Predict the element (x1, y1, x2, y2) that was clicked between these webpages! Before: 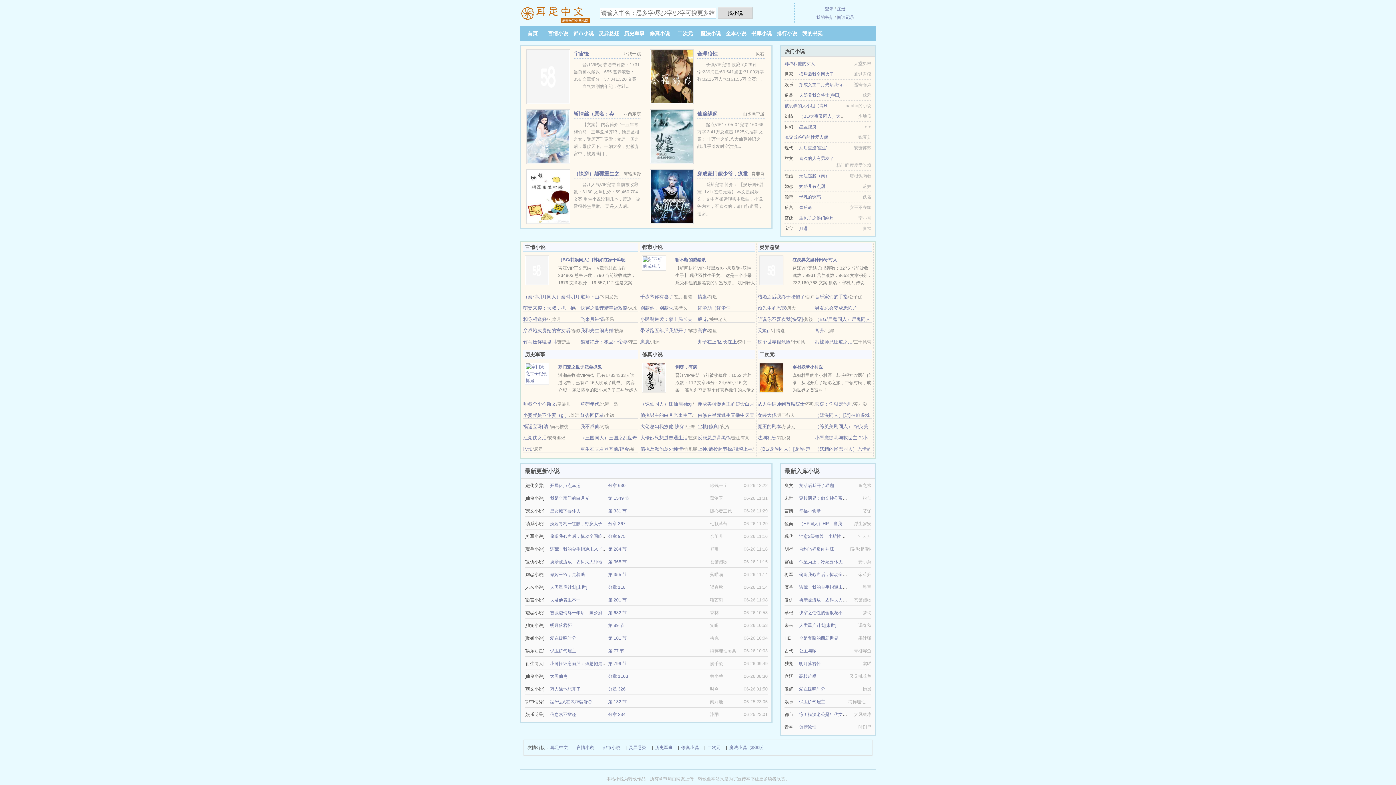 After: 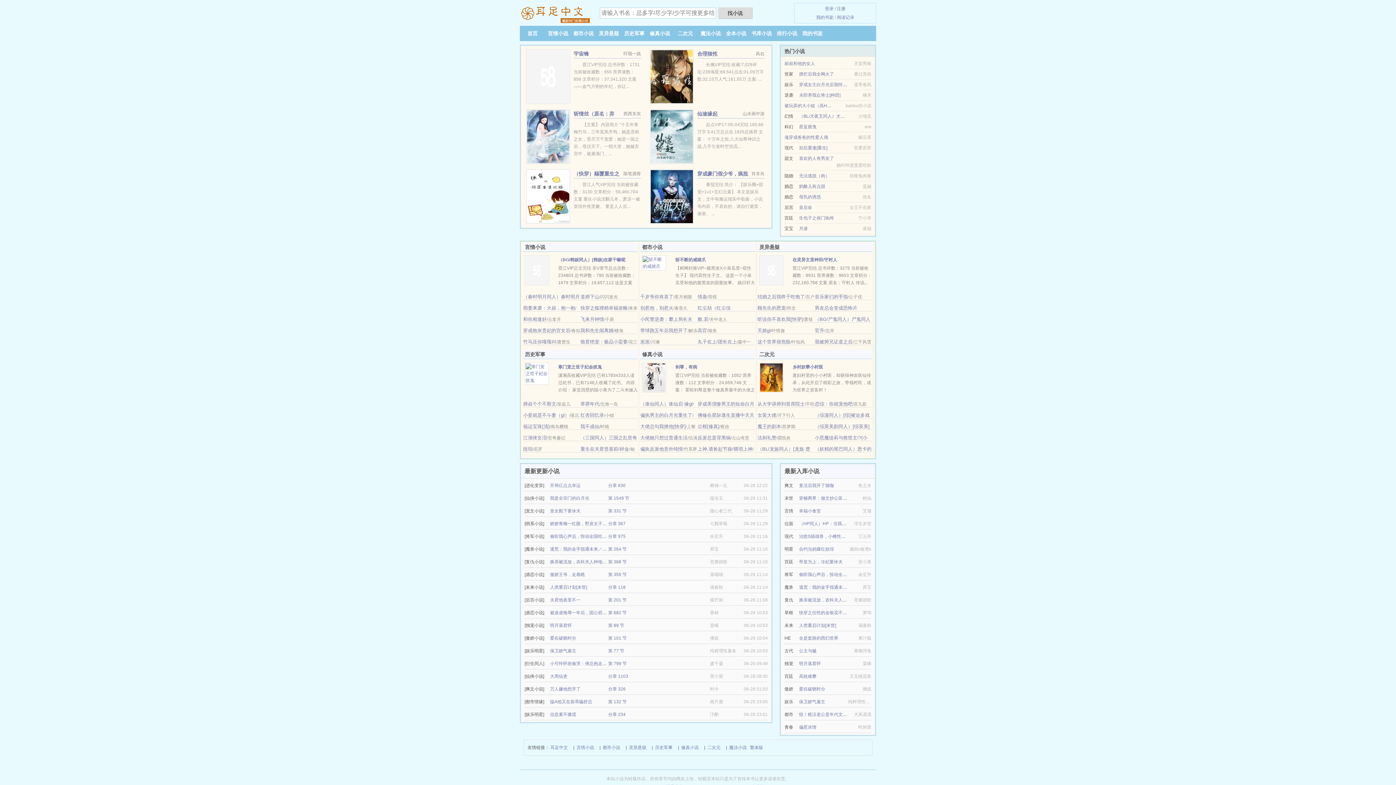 Action: label: 从大学讲师到首席院士 bbox: (757, 401, 804, 406)